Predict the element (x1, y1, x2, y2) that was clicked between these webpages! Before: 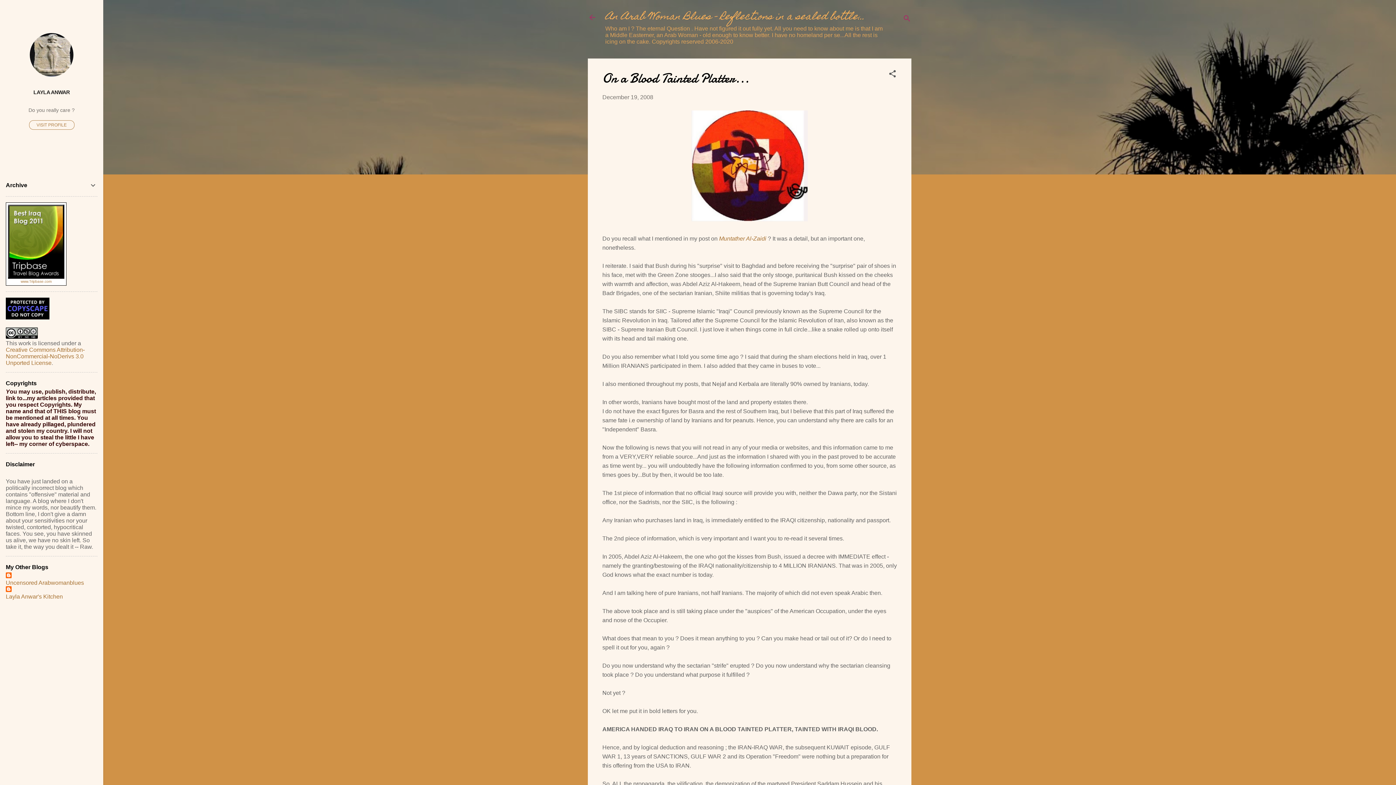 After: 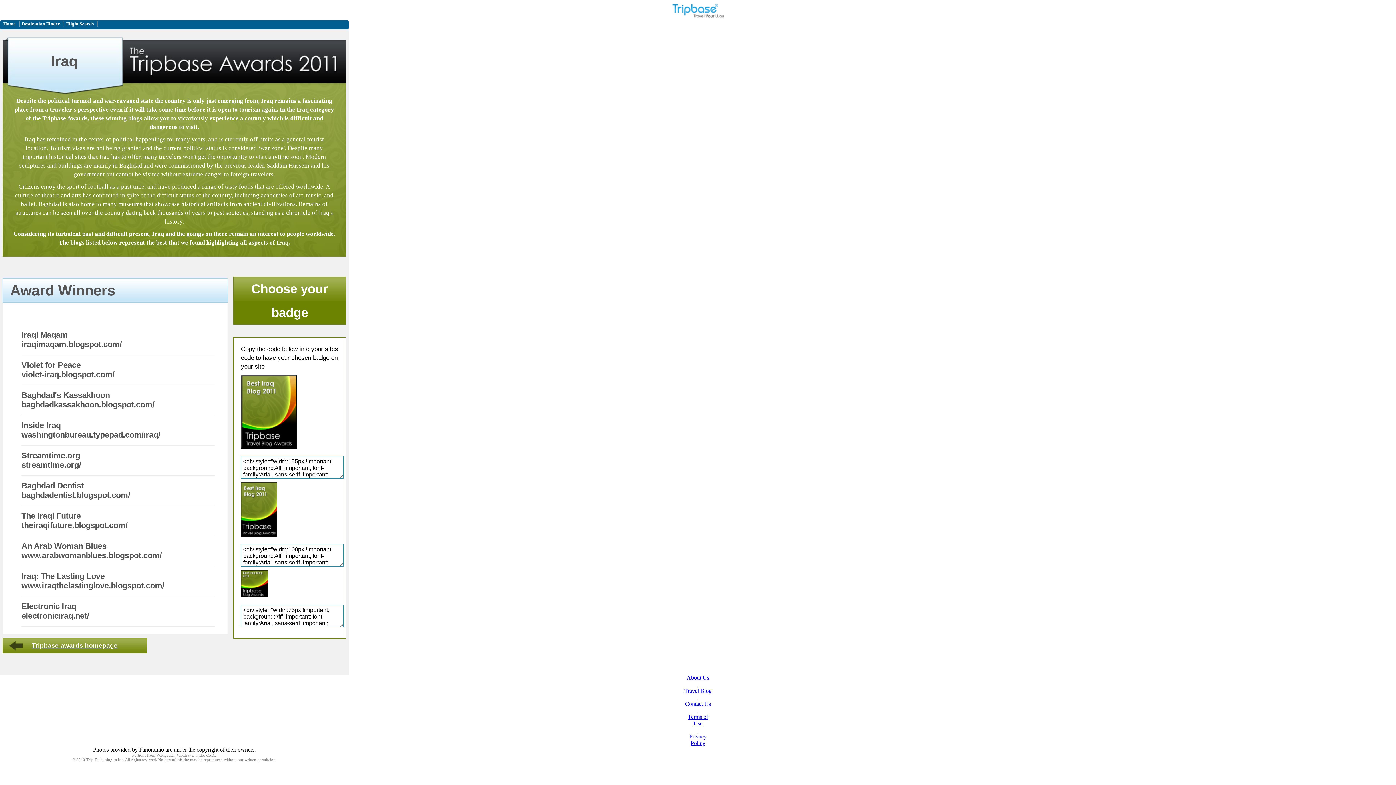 Action: label: 
 bbox: (8, 275, 64, 279)